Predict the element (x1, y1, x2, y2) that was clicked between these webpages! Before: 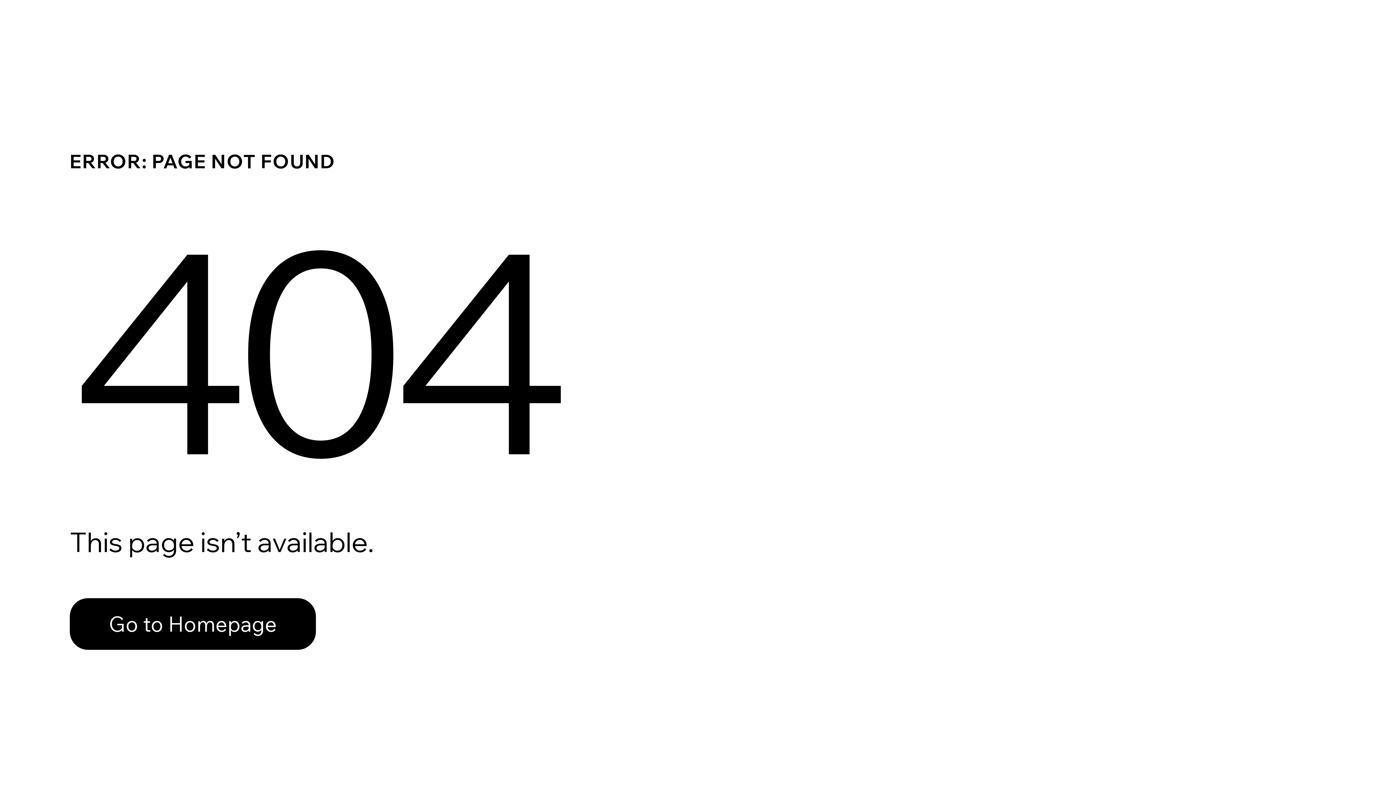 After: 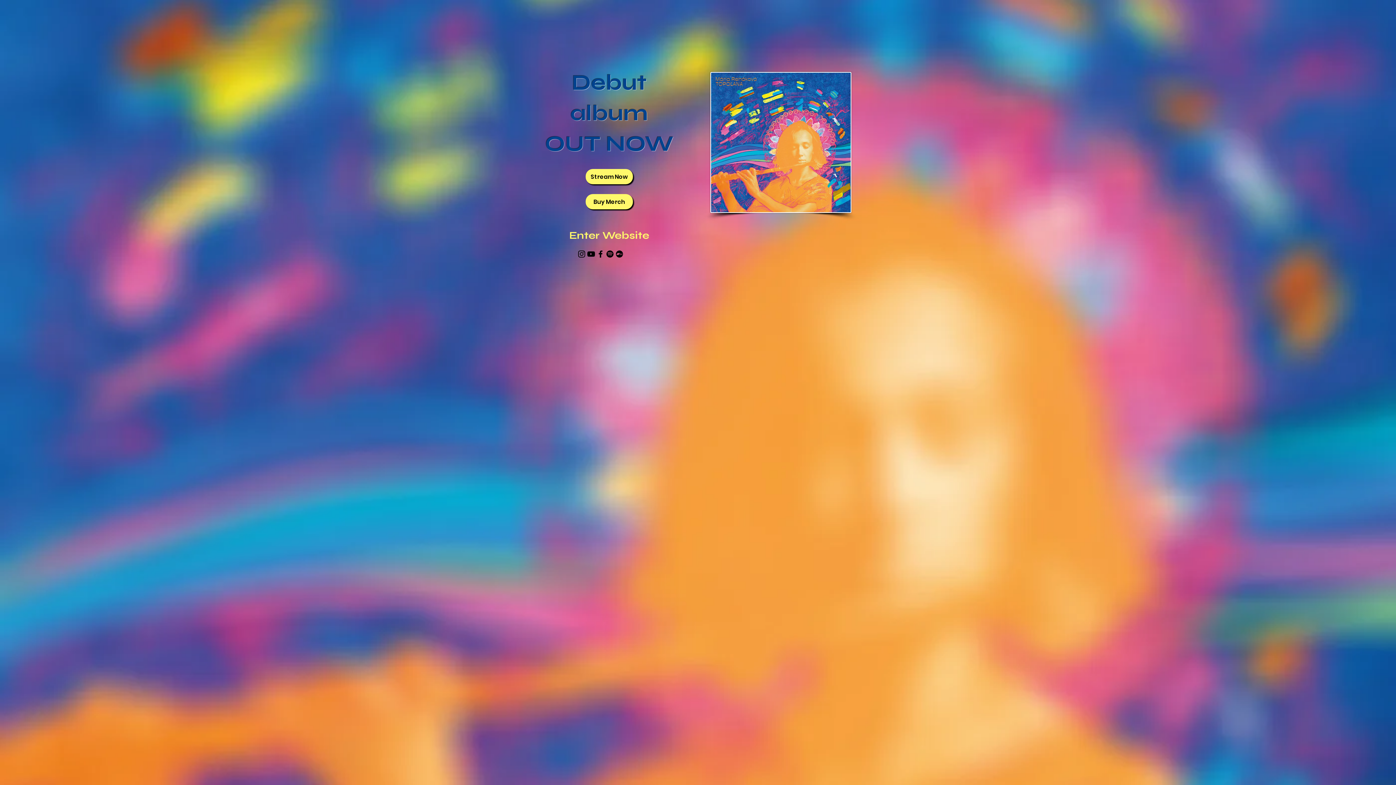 Action: bbox: (69, 582, 768, 659) label: Go to Homepage